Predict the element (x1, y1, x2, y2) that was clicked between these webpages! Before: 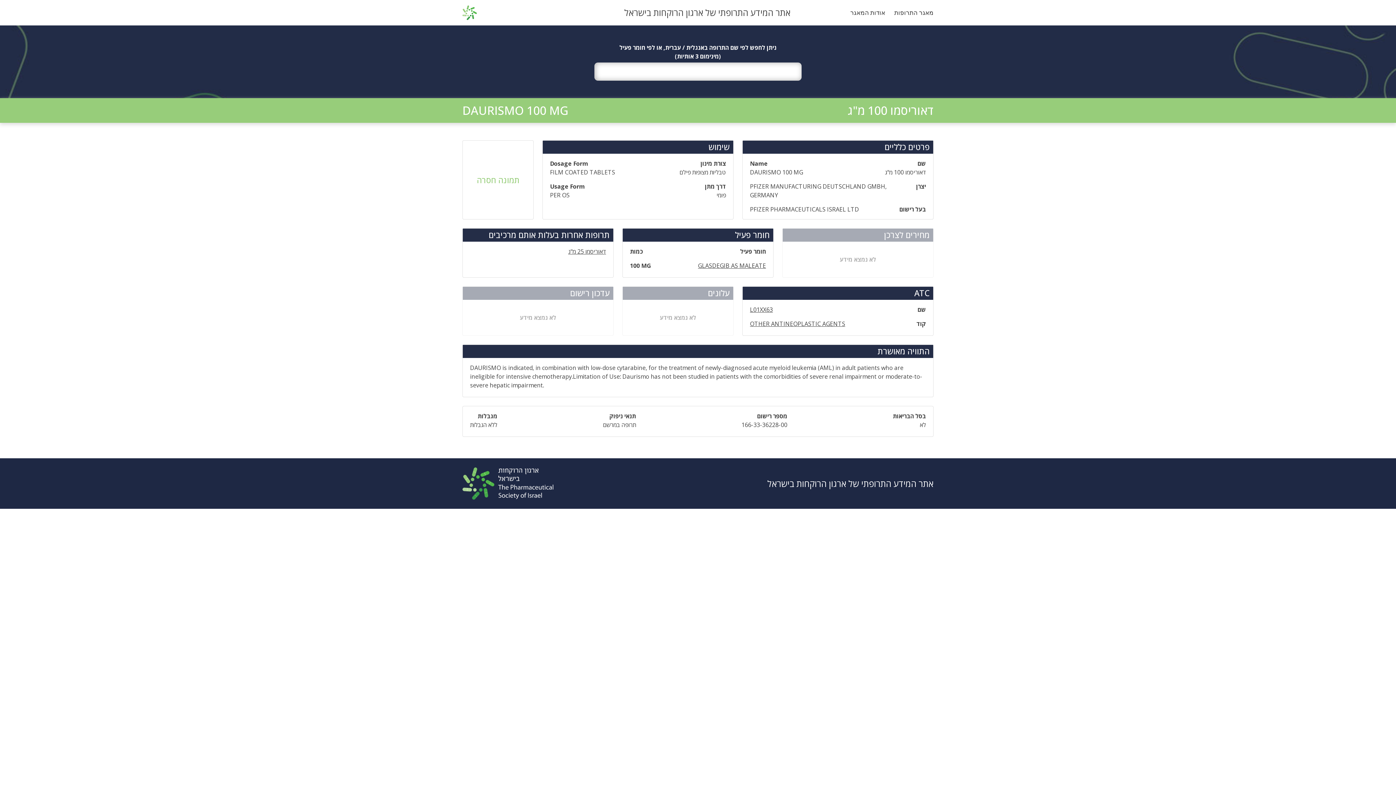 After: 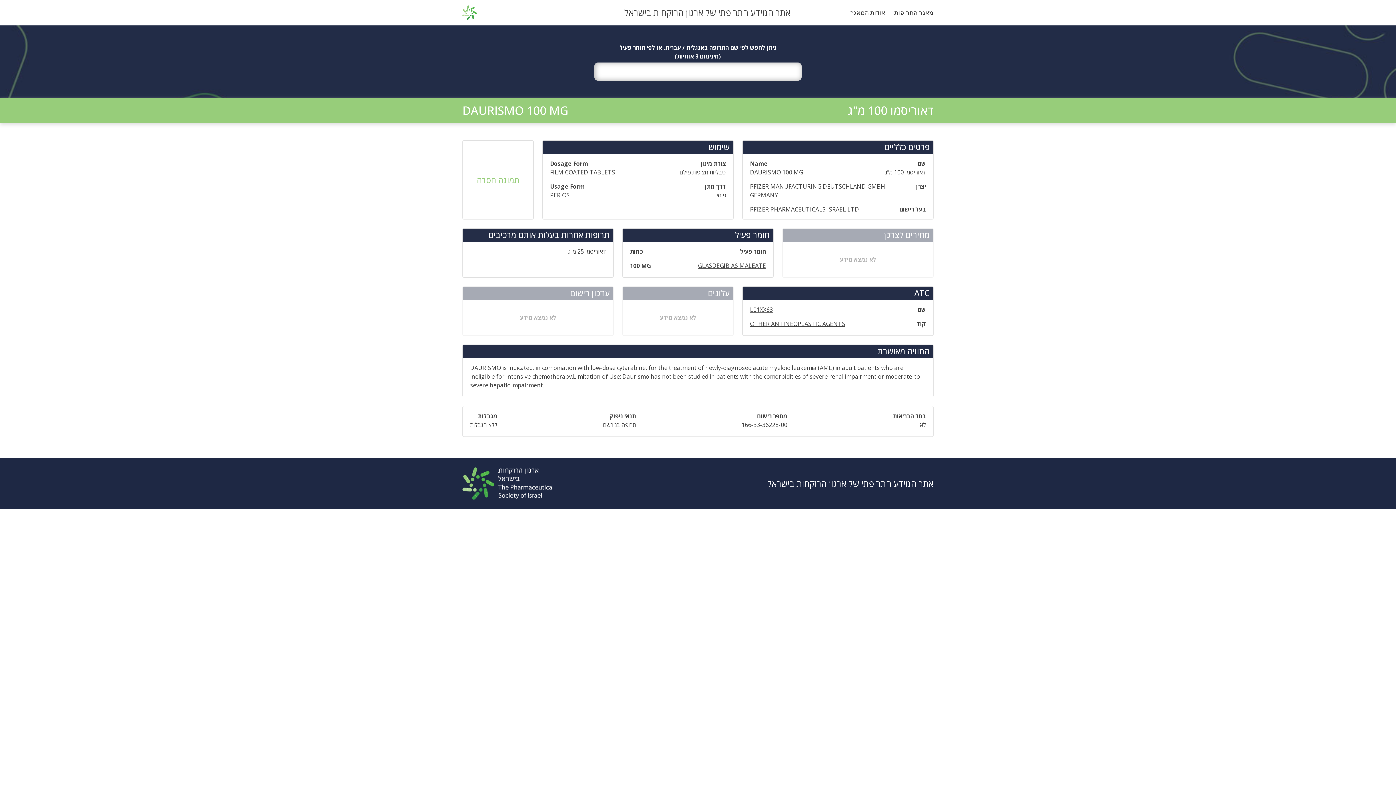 Action: bbox: (462, 5, 477, 20)